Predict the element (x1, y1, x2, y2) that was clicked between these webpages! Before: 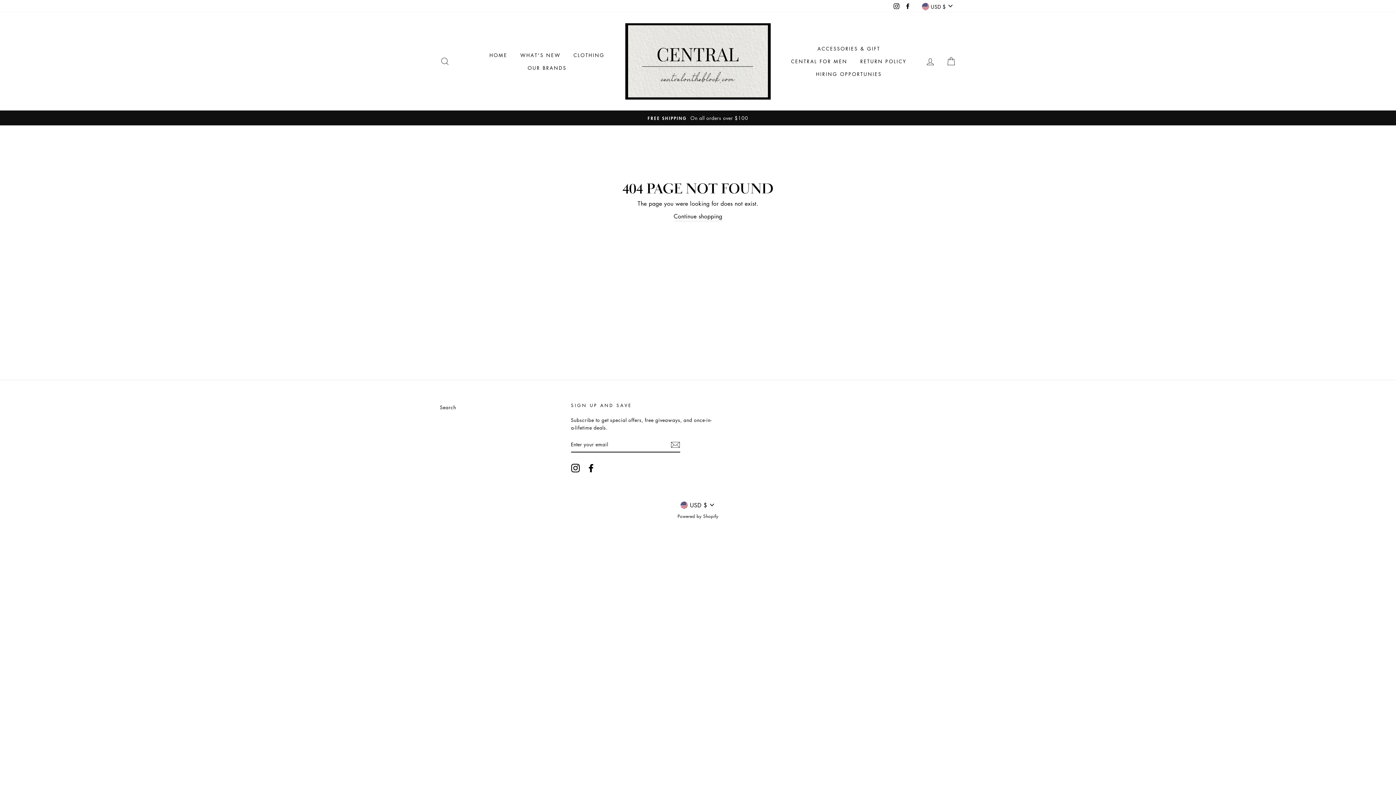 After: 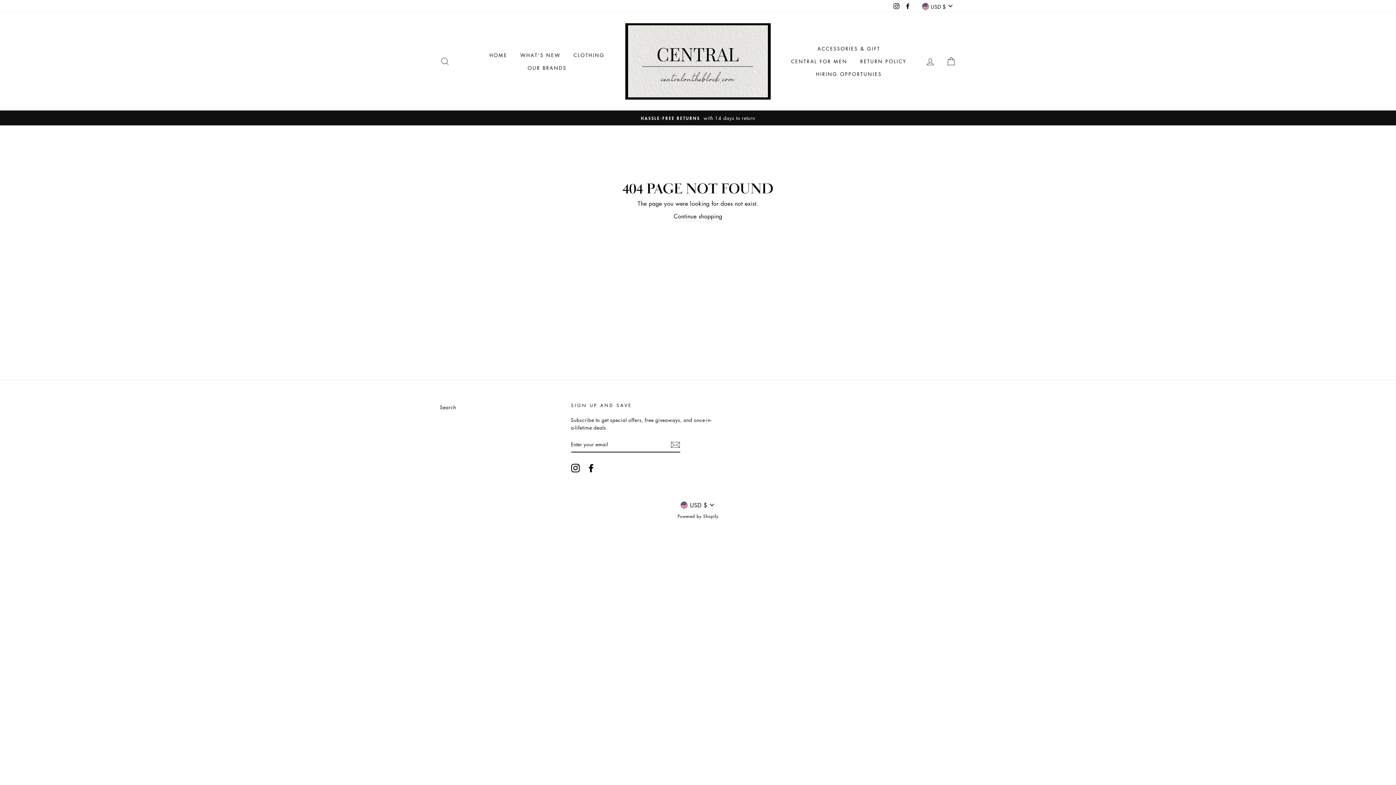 Action: label: Instagram bbox: (571, 463, 579, 472)